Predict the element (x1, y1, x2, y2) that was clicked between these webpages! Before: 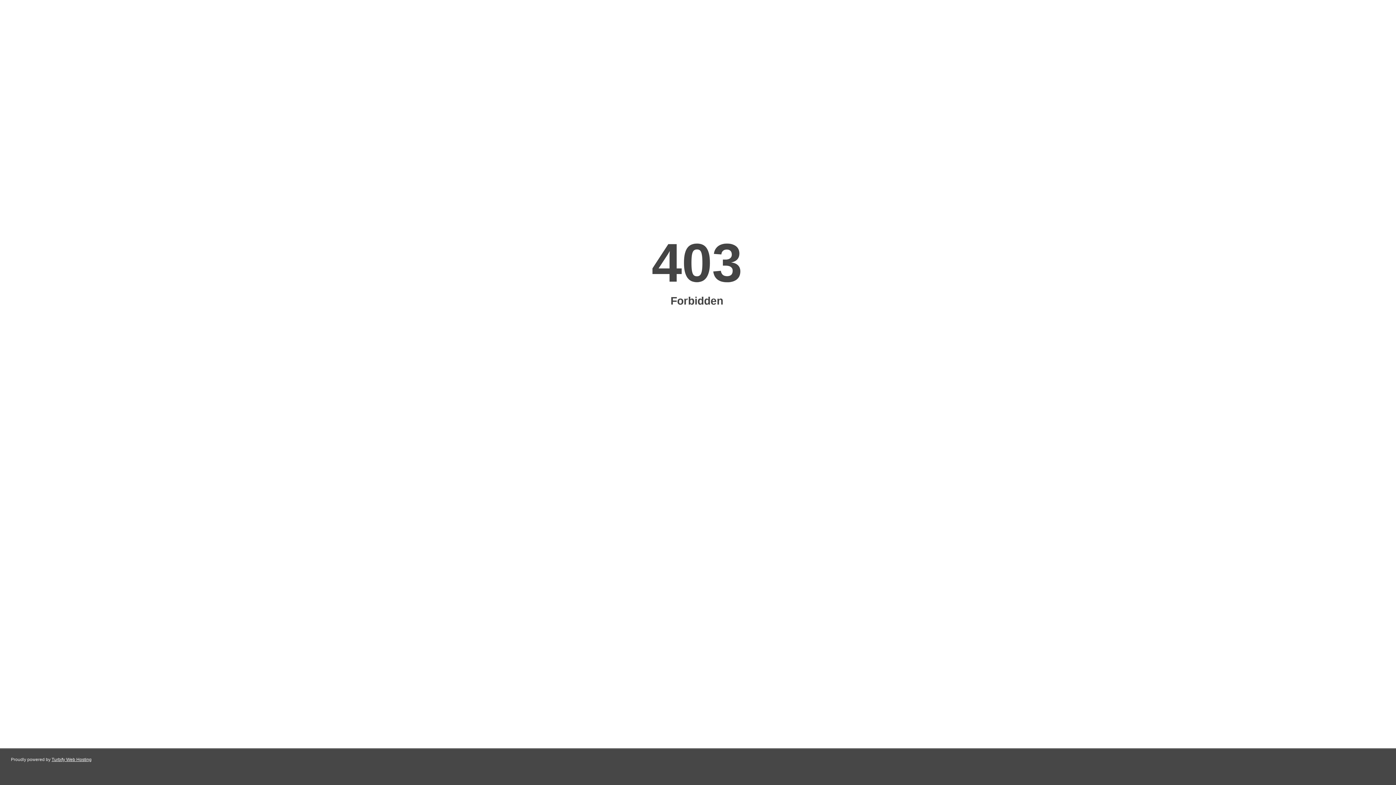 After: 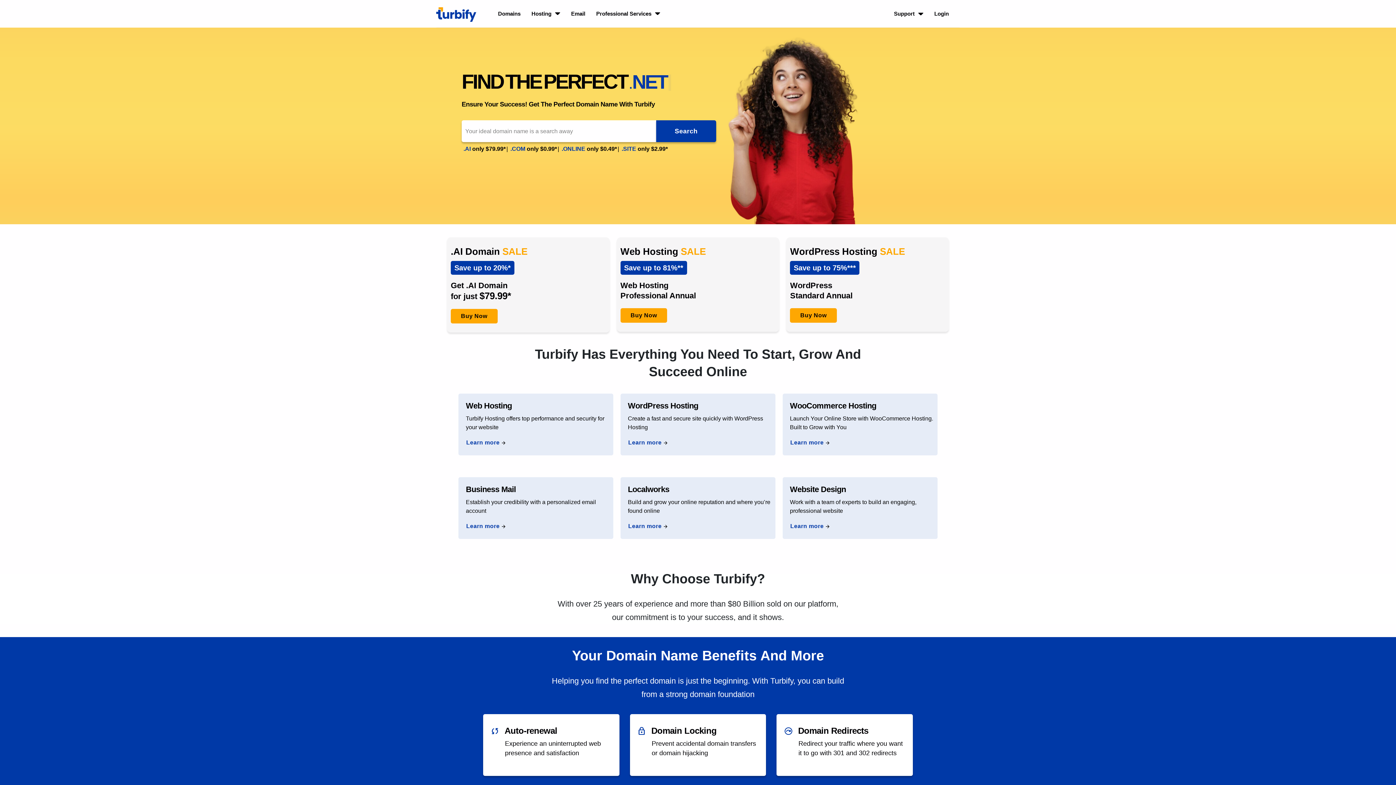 Action: label: Turbify Web Hosting bbox: (51, 757, 91, 762)